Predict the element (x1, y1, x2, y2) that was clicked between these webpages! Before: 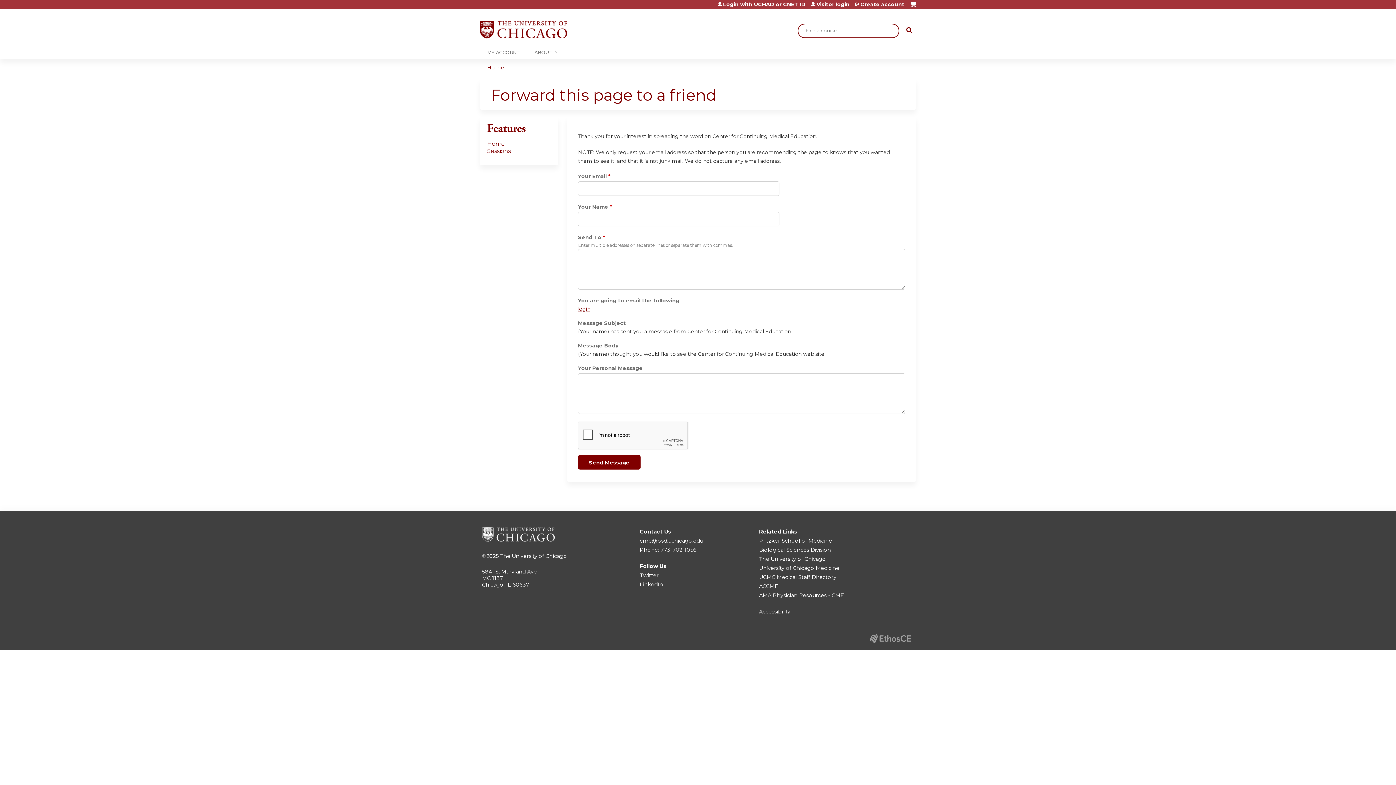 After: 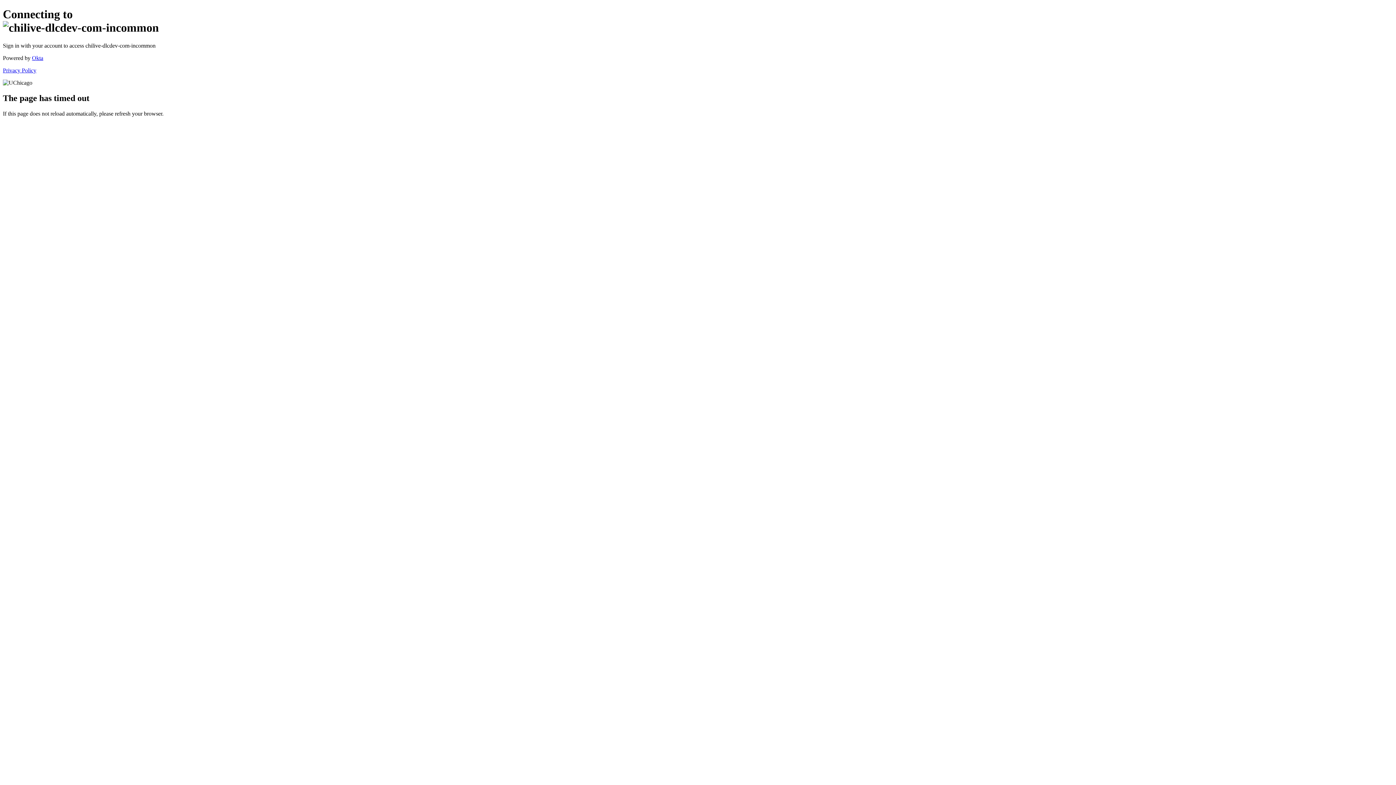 Action: bbox: (717, 1, 805, 6) label: Login with UCHAD or CNET ID